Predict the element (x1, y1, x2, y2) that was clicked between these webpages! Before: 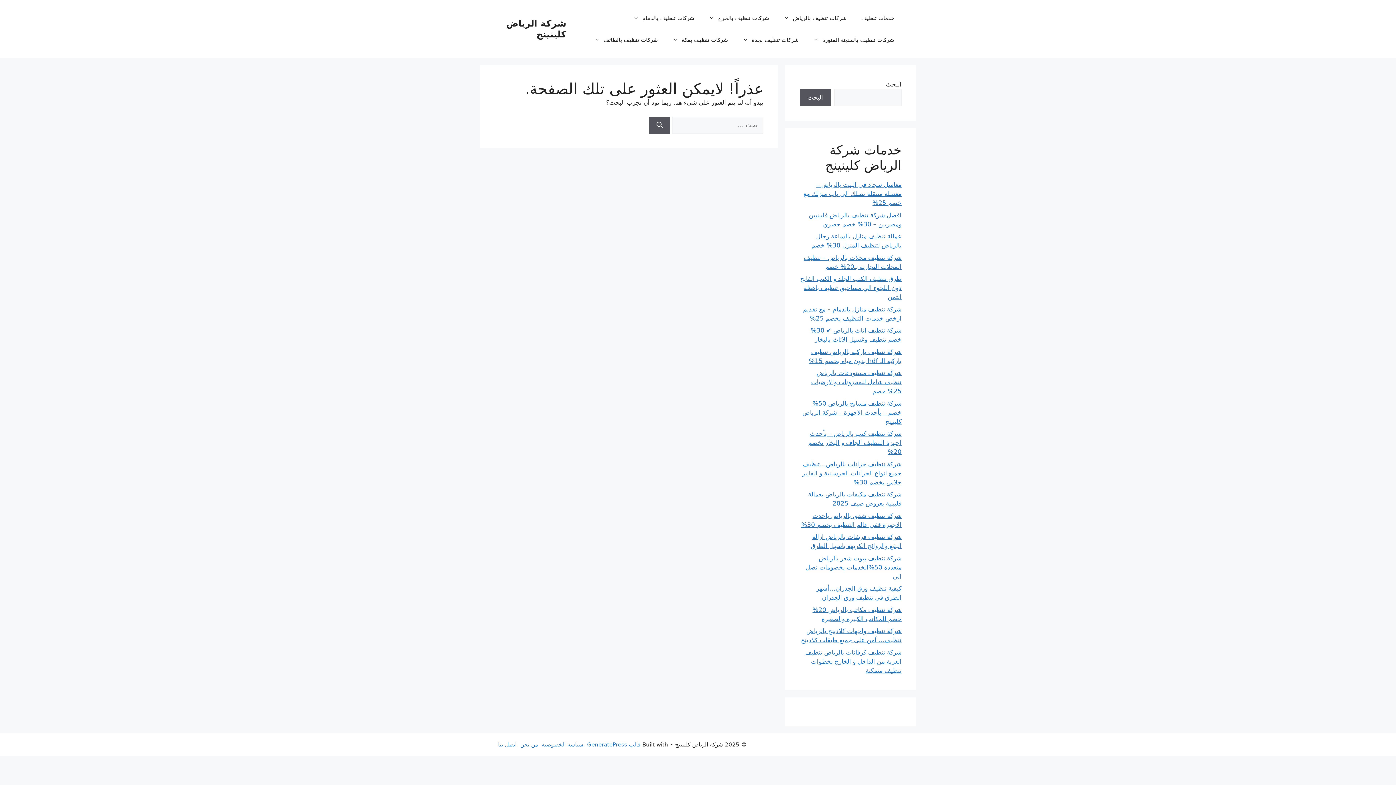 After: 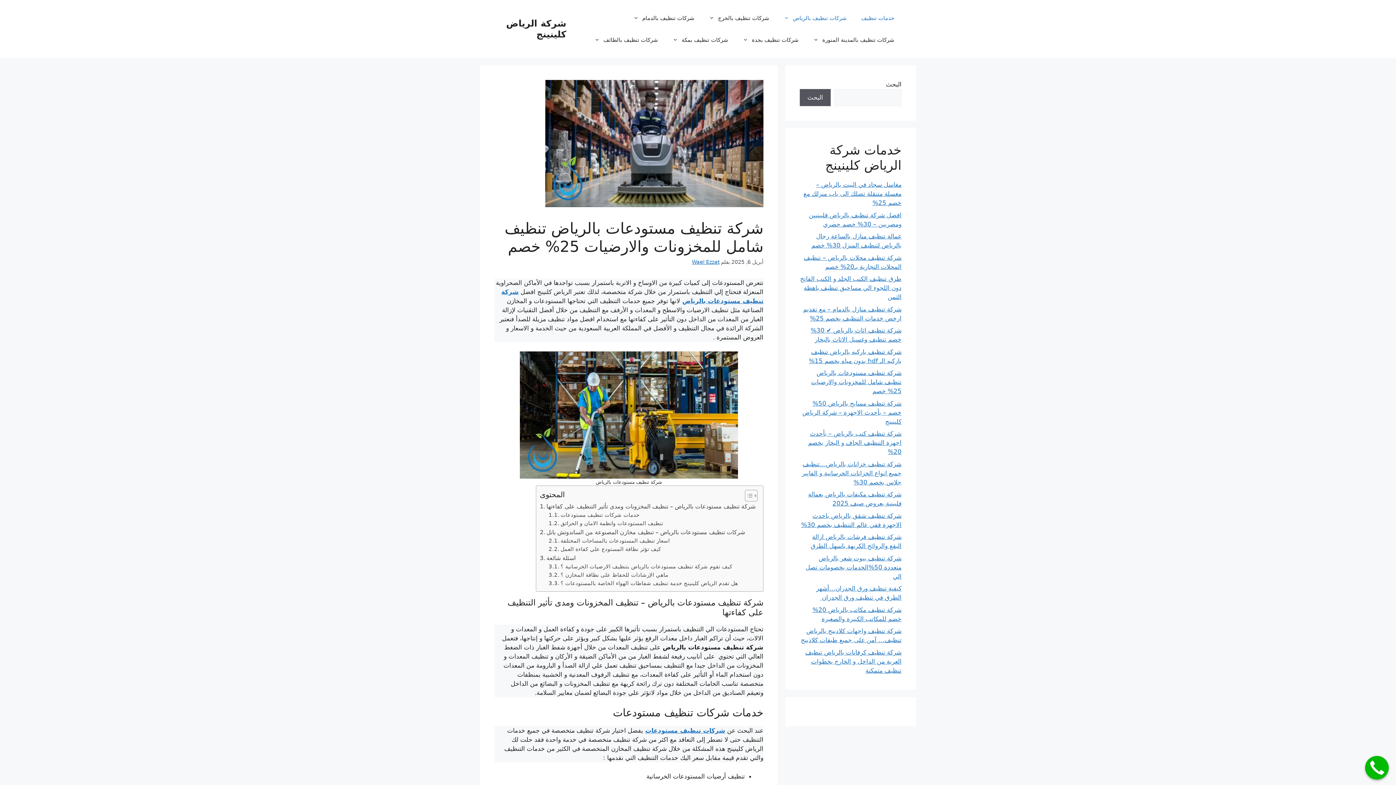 Action: bbox: (811, 369, 901, 394) label: شركة تنظيف مستودعات بالرياض تنظيف شامل للمخزونات والارضيات 25% خصم